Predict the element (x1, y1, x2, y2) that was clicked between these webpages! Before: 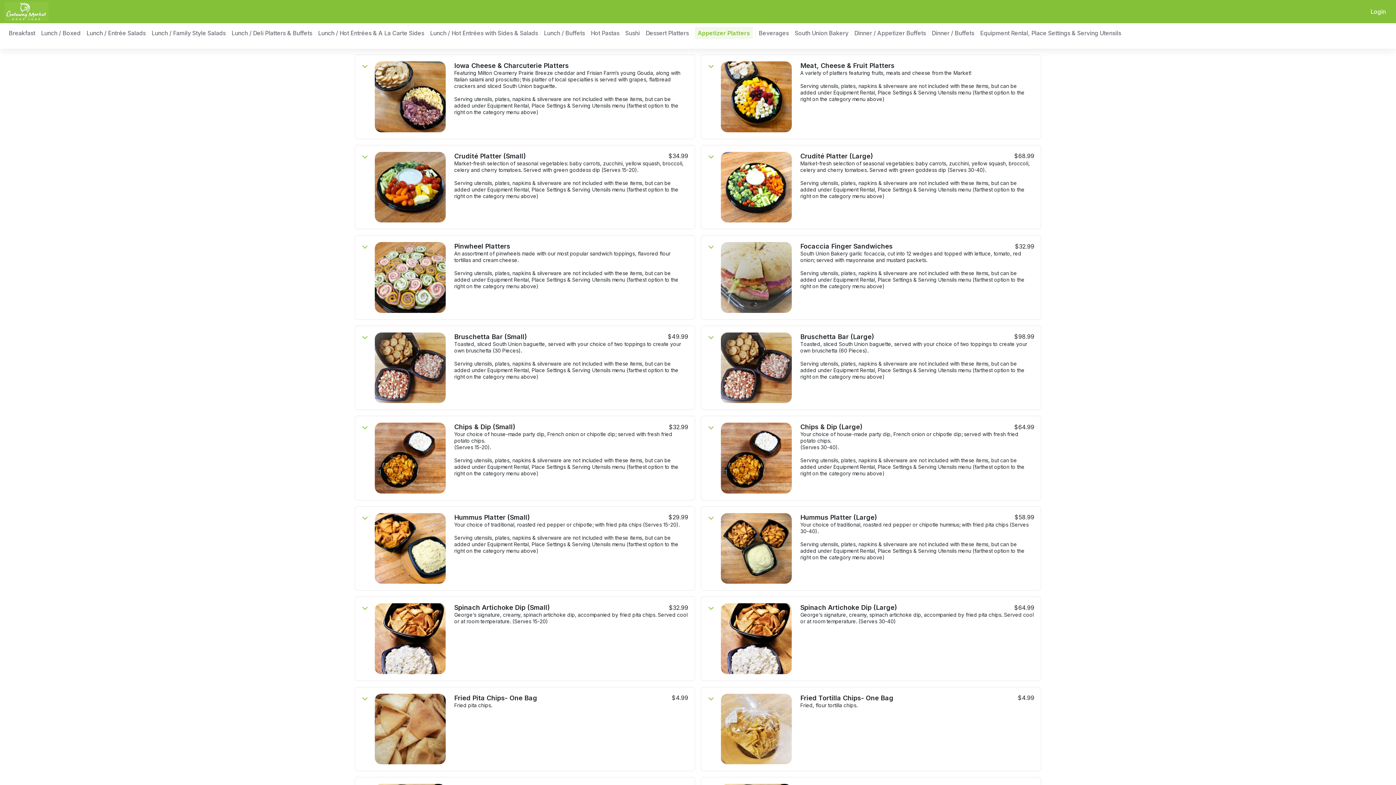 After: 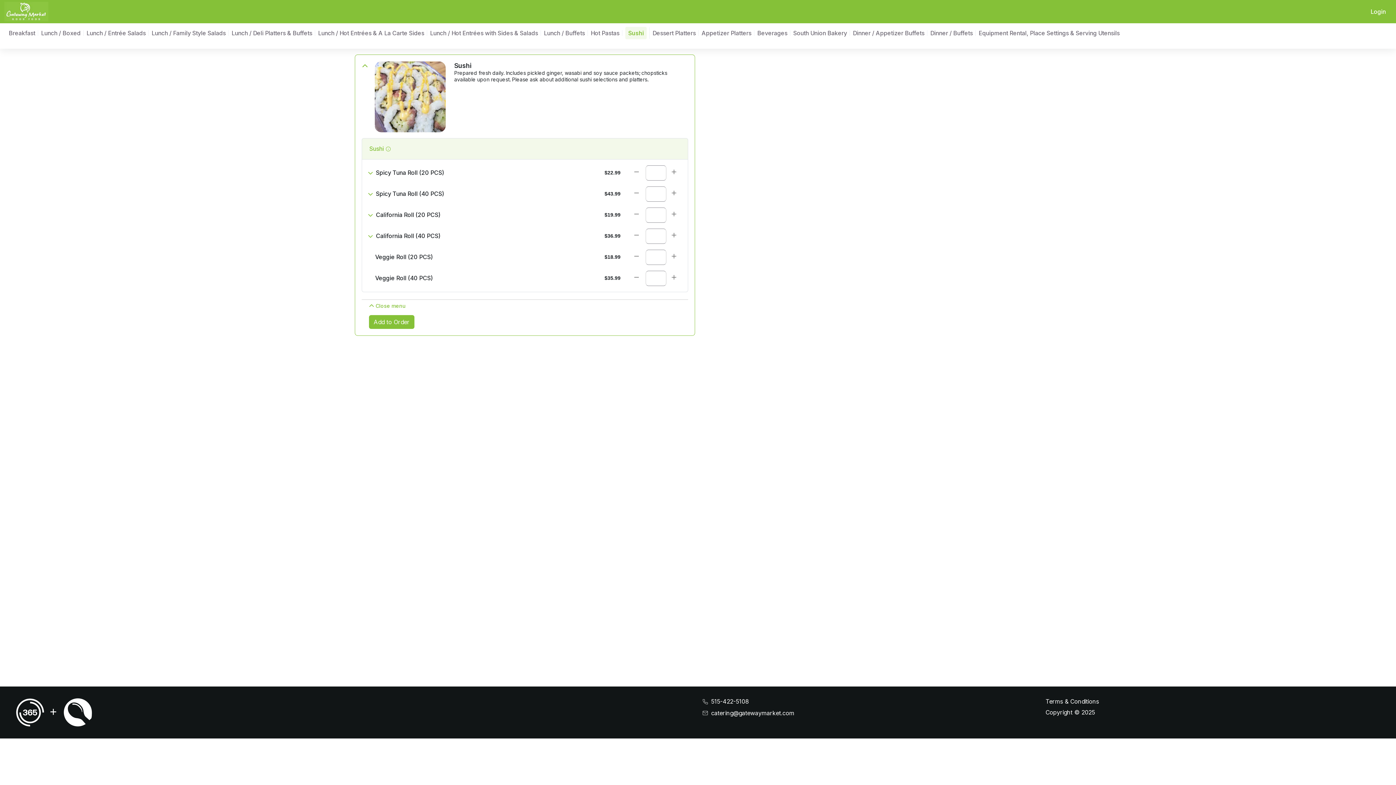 Action: bbox: (625, 29, 640, 36) label: Sushi